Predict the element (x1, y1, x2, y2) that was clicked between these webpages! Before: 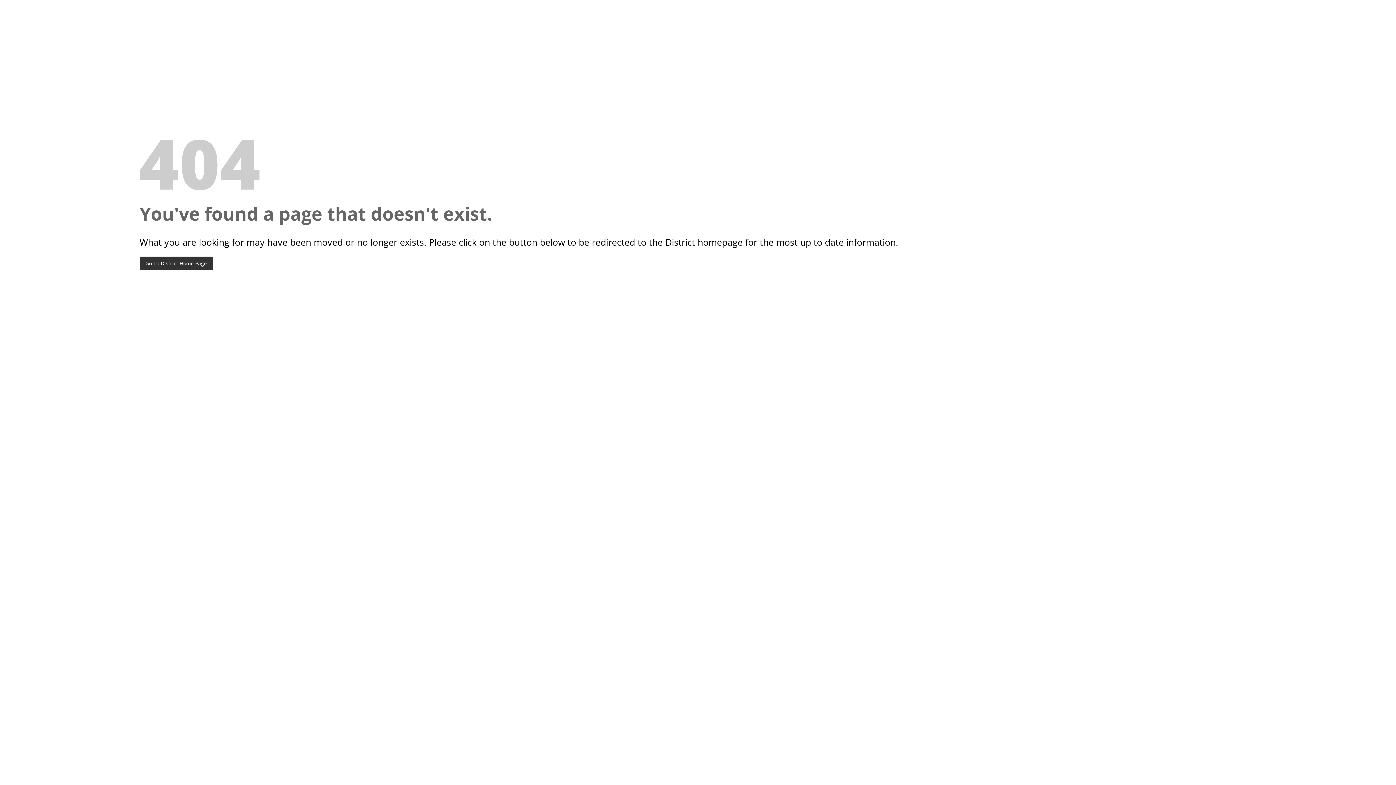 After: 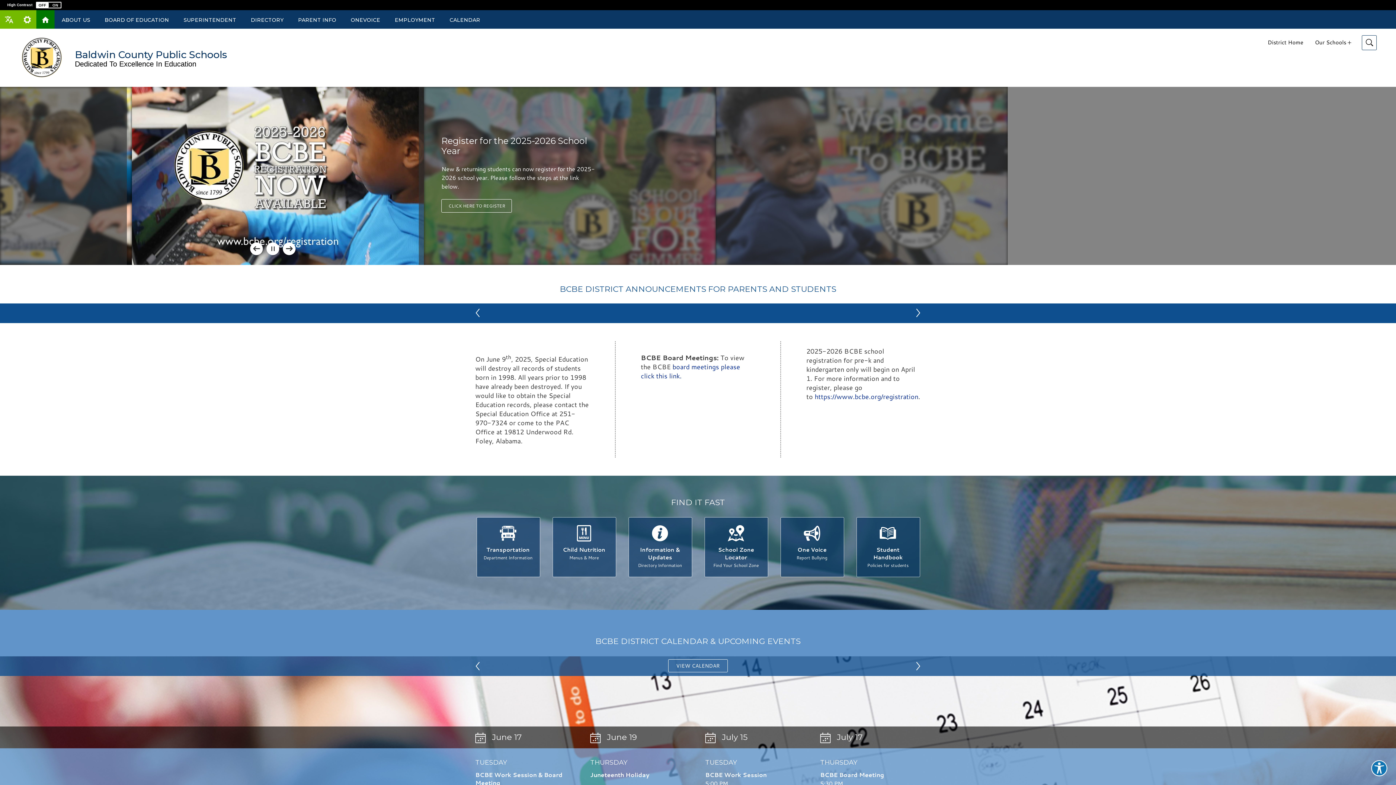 Action: label: Go To District Home Page bbox: (139, 256, 212, 270)